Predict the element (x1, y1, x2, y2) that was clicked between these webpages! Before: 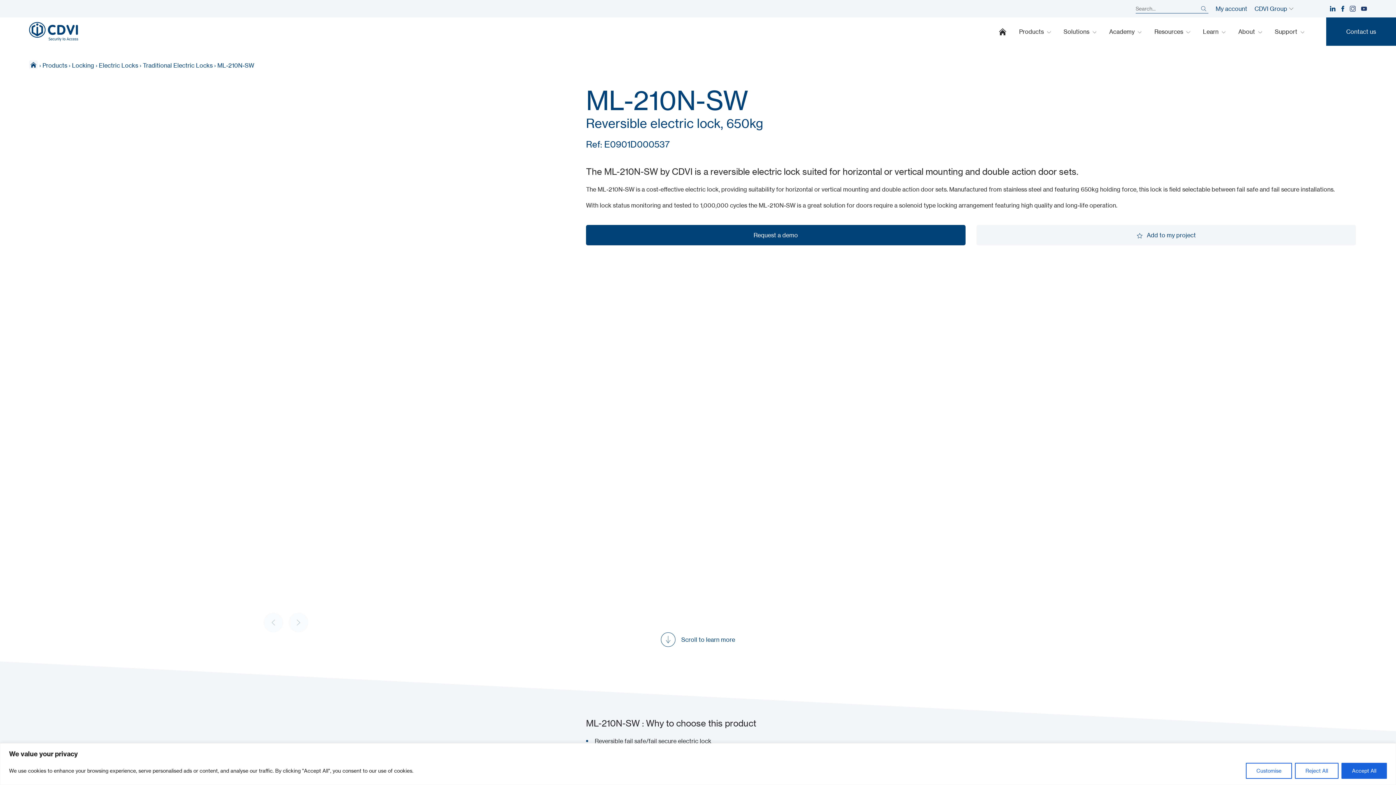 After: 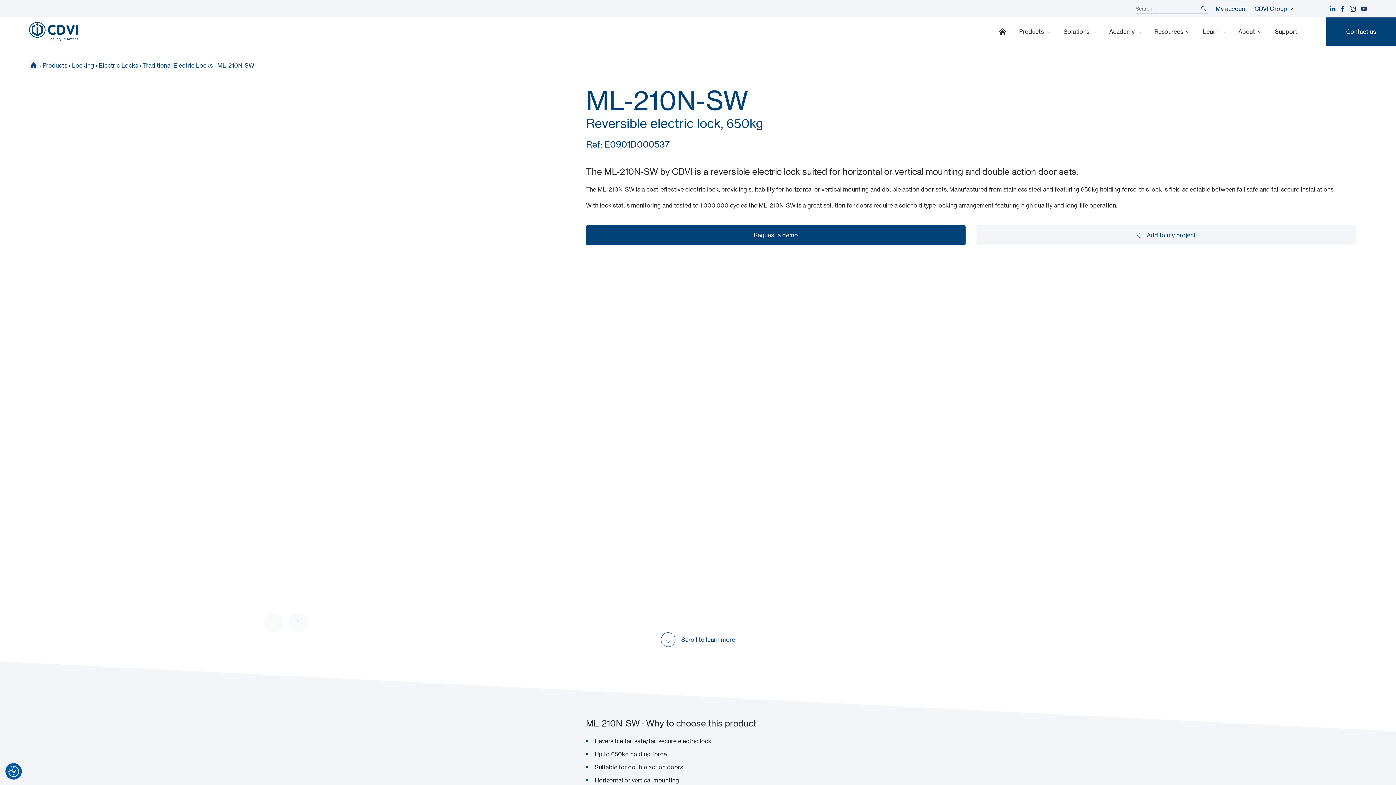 Action: label: Accept All bbox: (1341, 763, 1387, 779)